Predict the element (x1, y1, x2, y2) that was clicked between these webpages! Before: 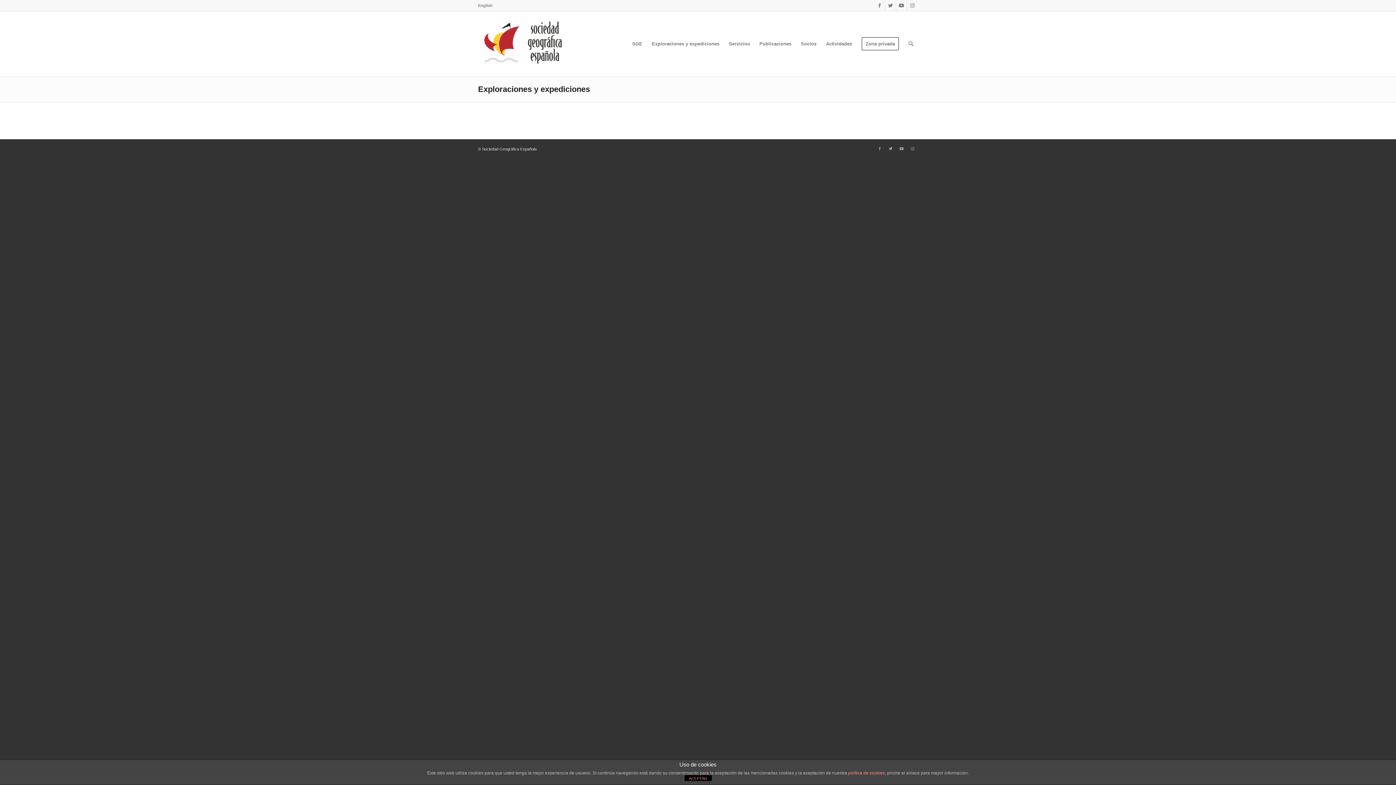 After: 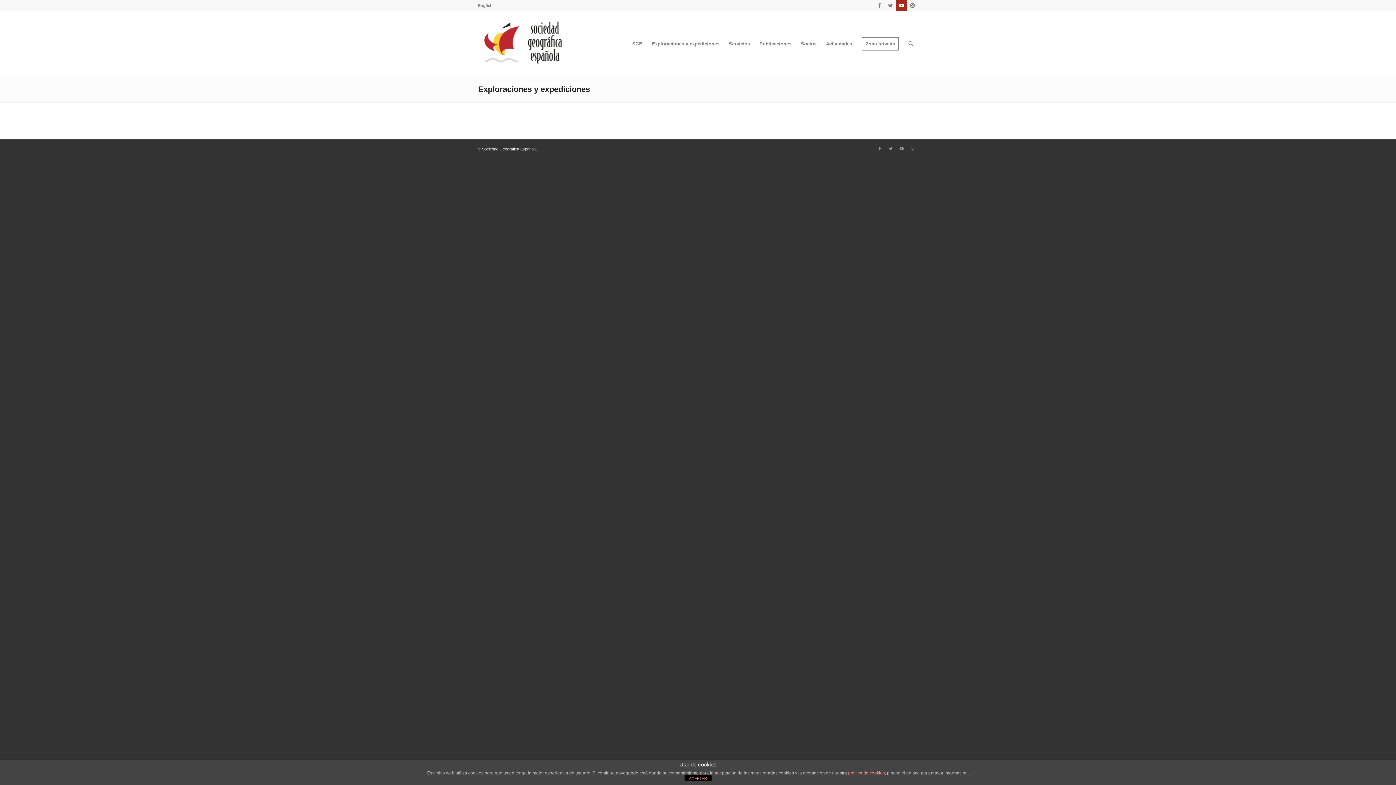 Action: bbox: (896, 0, 906, 10) label: Link to Youtube